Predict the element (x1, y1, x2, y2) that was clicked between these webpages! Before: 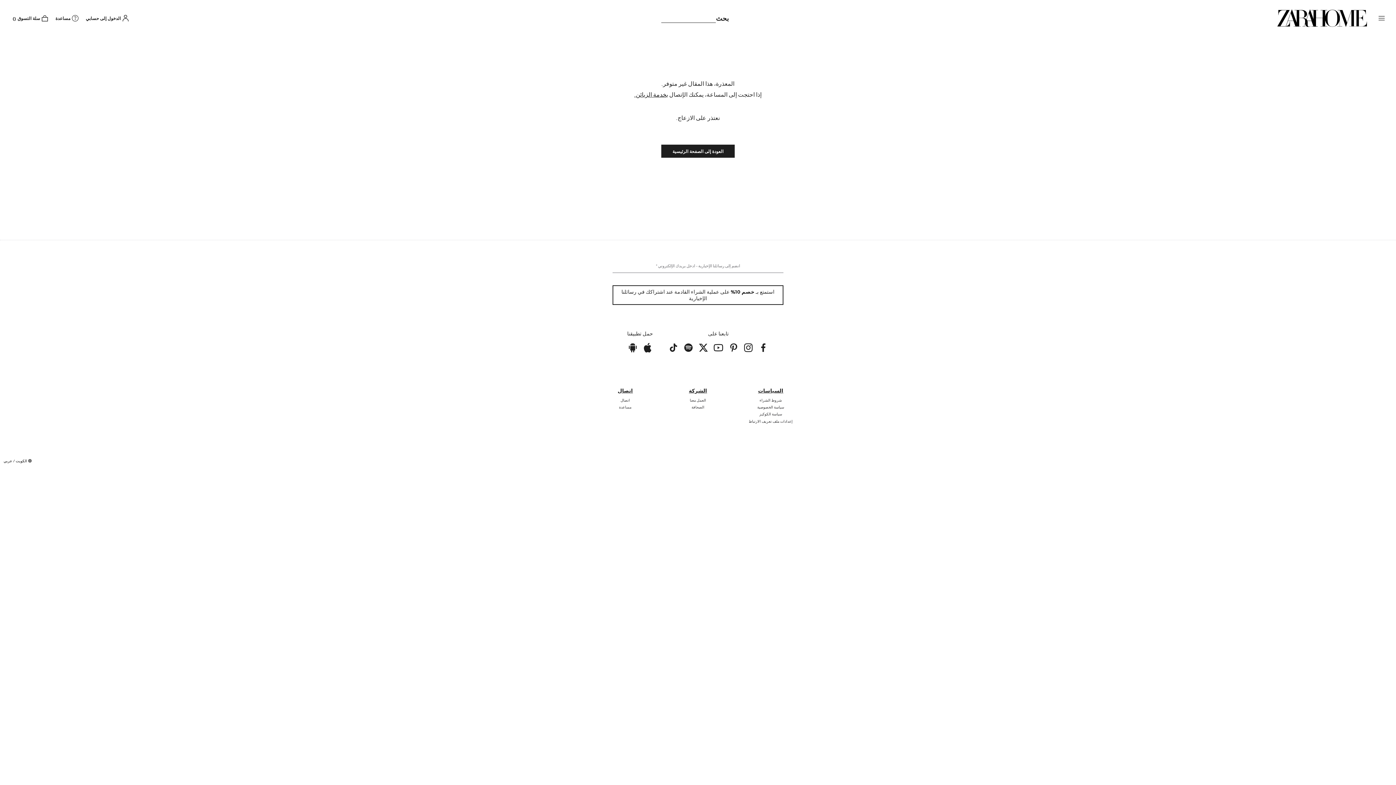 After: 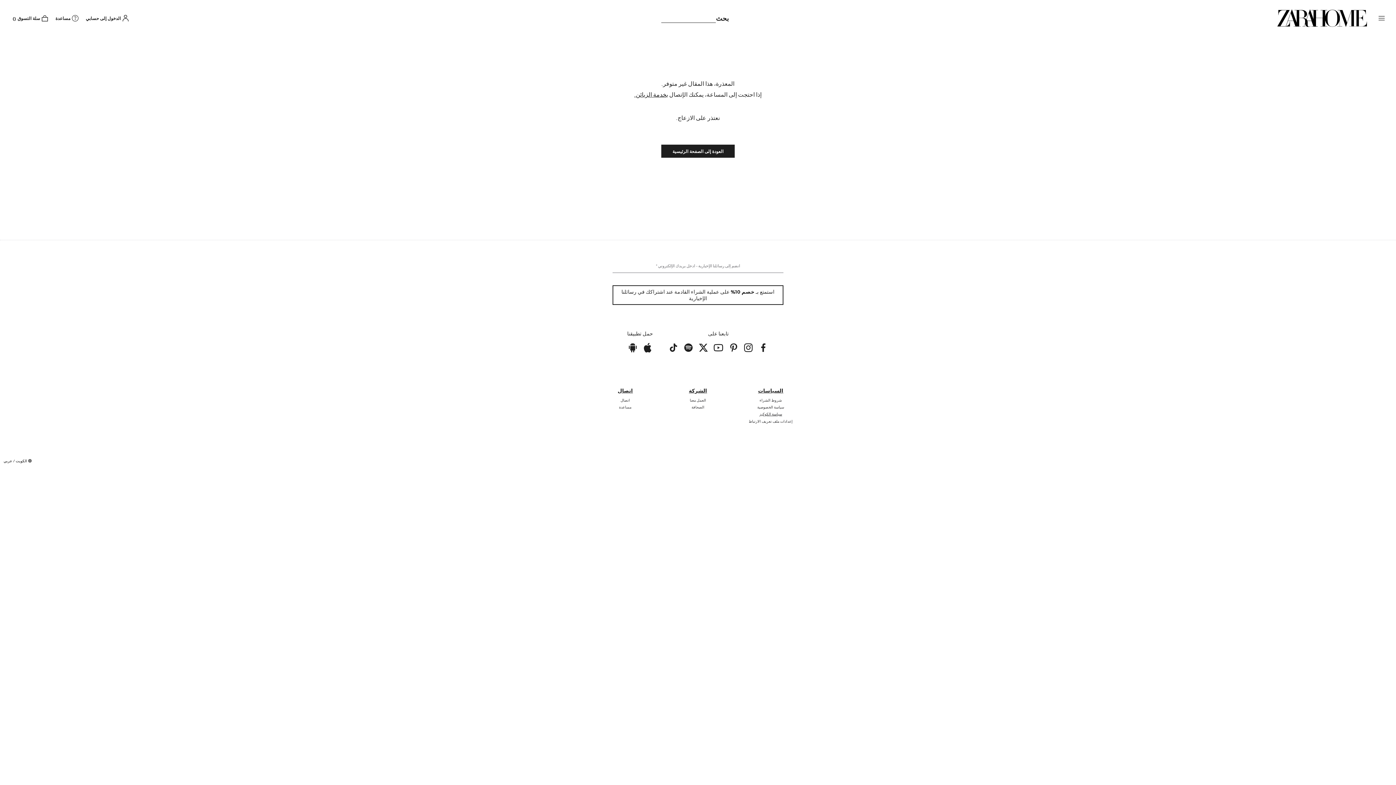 Action: label: سياسة الكوكيز bbox: (741, 411, 800, 416)